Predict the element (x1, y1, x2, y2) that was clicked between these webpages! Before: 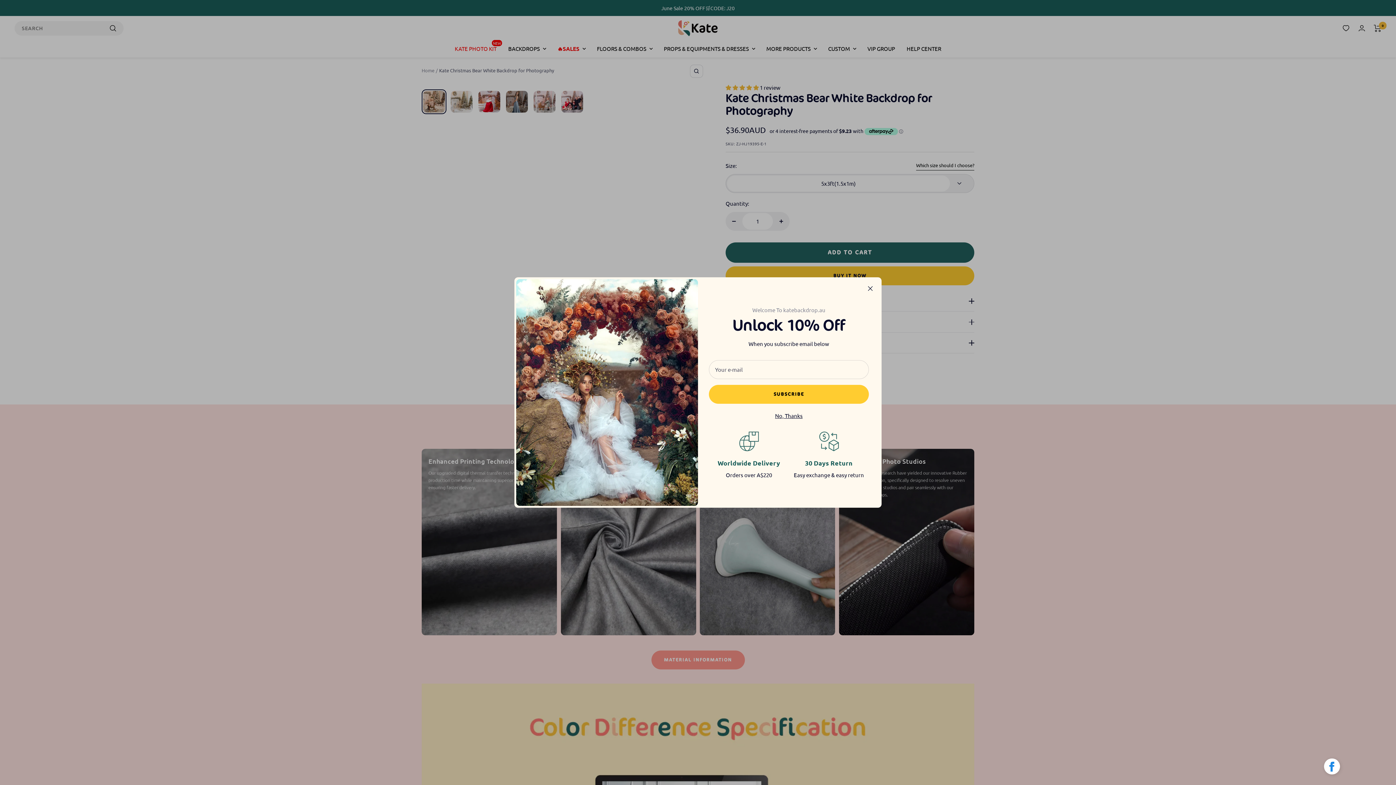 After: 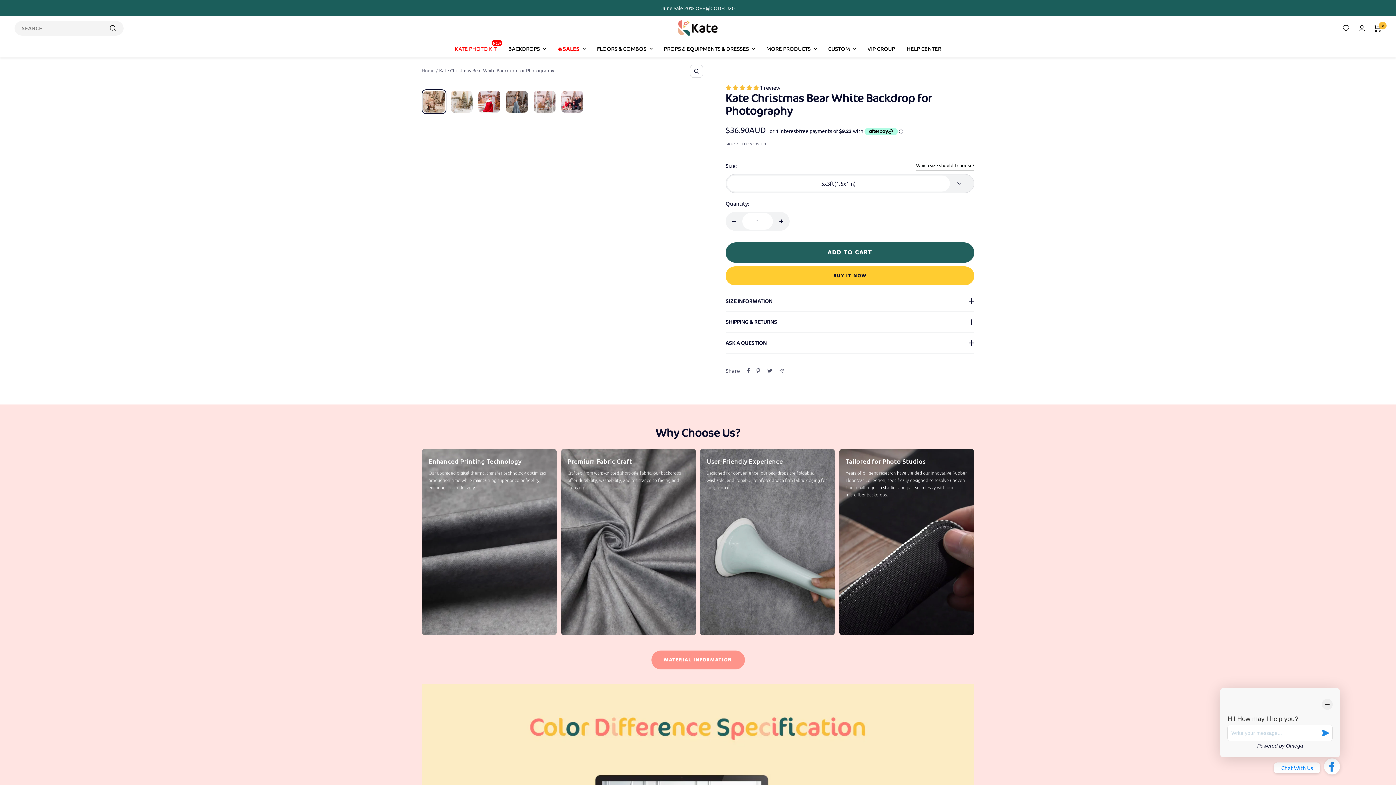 Action: bbox: (1324, 759, 1340, 777) label: Click to open or close social buttons